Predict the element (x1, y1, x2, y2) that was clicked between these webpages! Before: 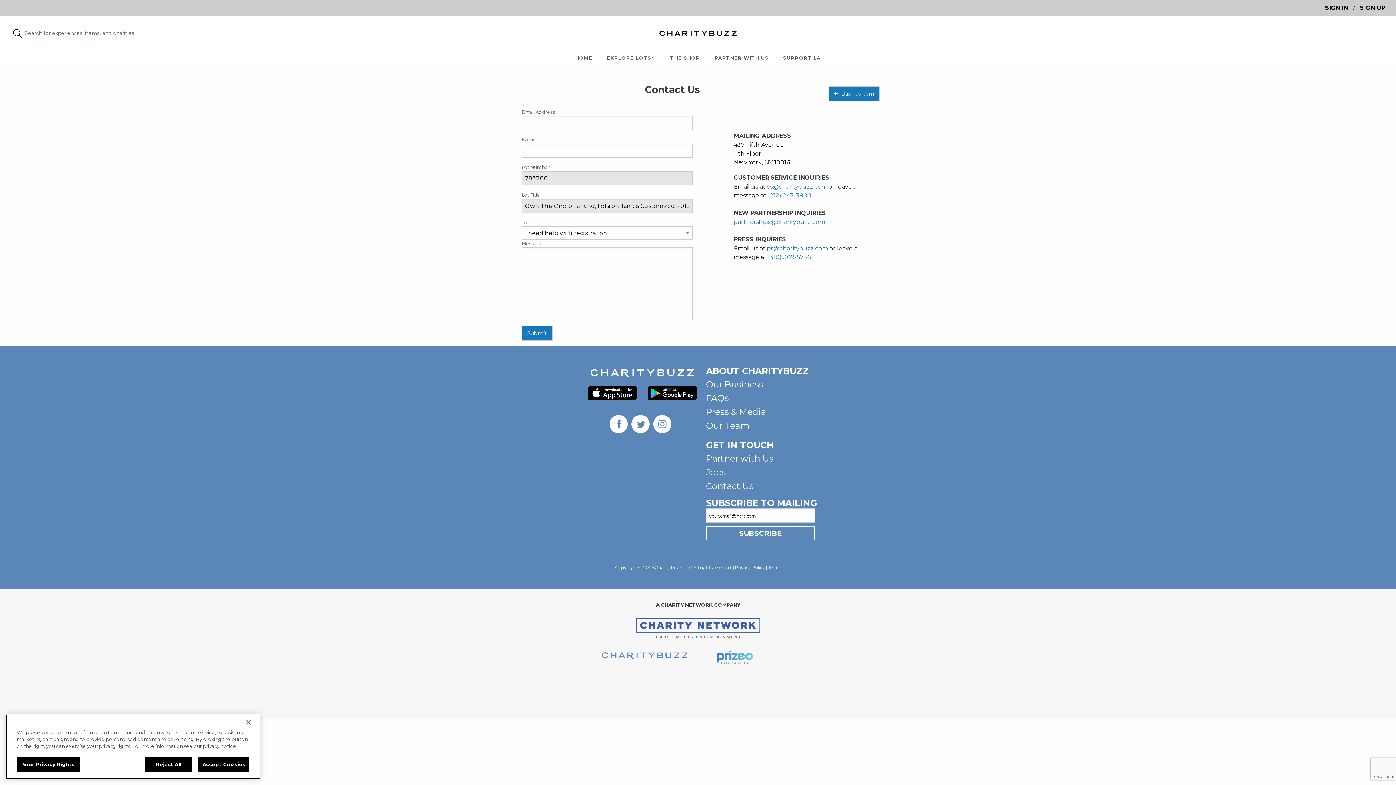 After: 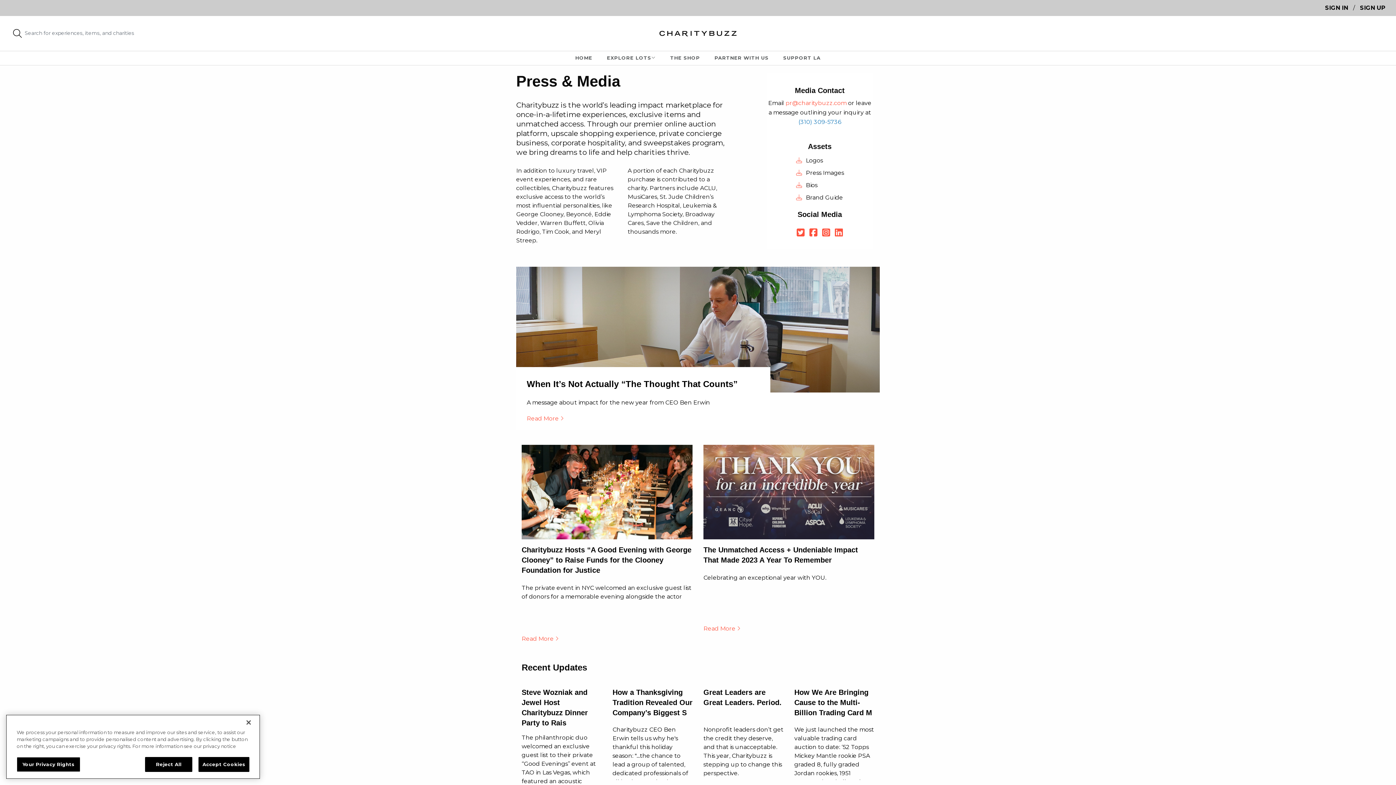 Action: label: Press & Media bbox: (706, 407, 766, 417)